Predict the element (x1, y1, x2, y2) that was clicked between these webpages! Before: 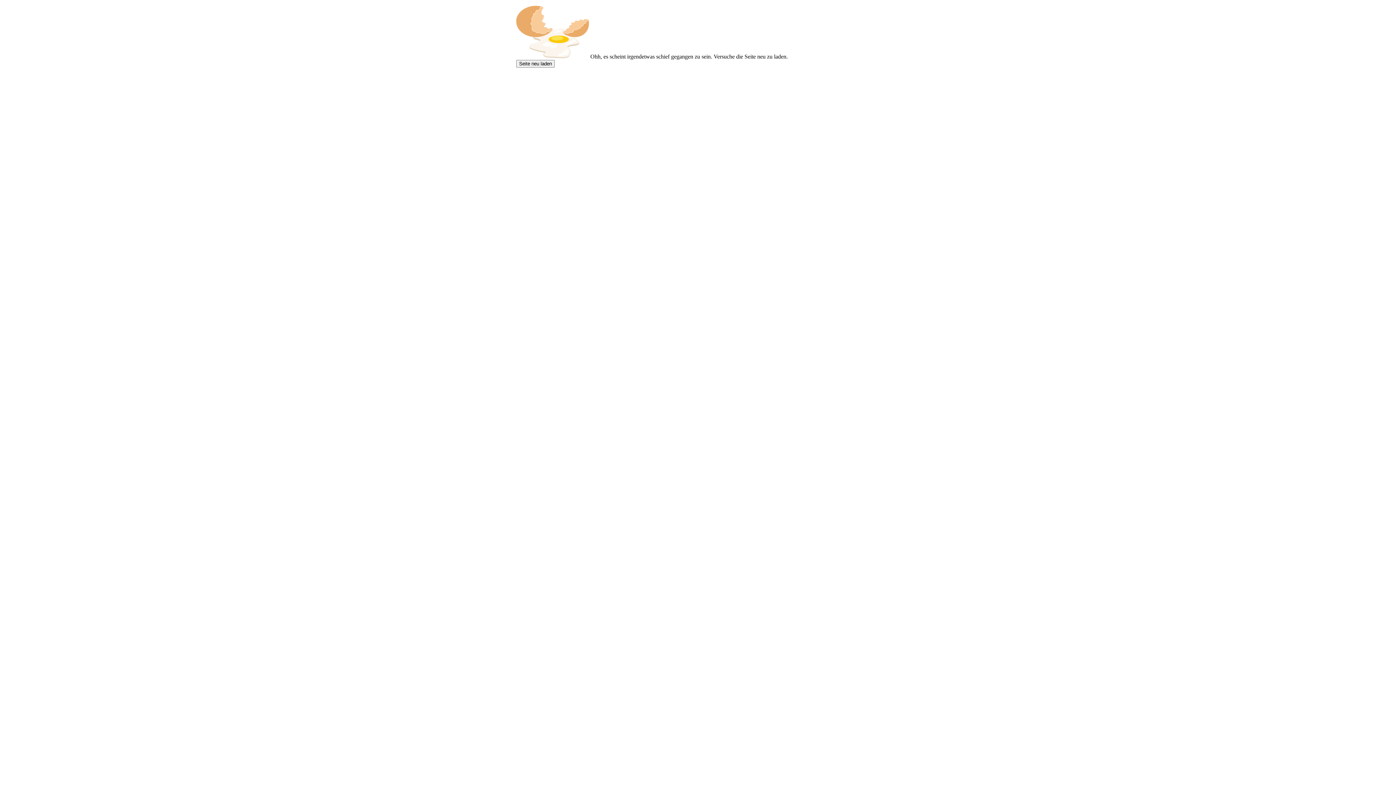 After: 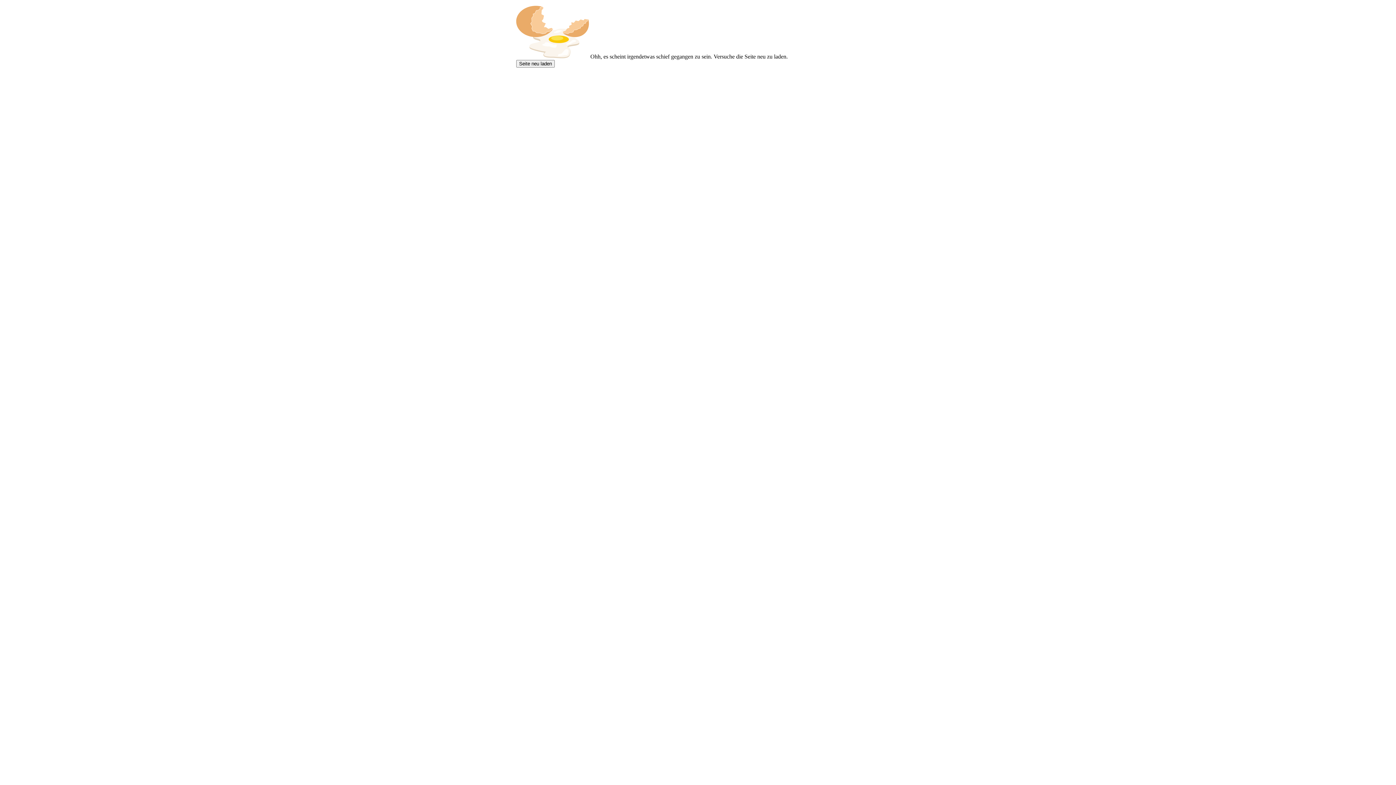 Action: label: Seite neu laden bbox: (516, 60, 554, 67)